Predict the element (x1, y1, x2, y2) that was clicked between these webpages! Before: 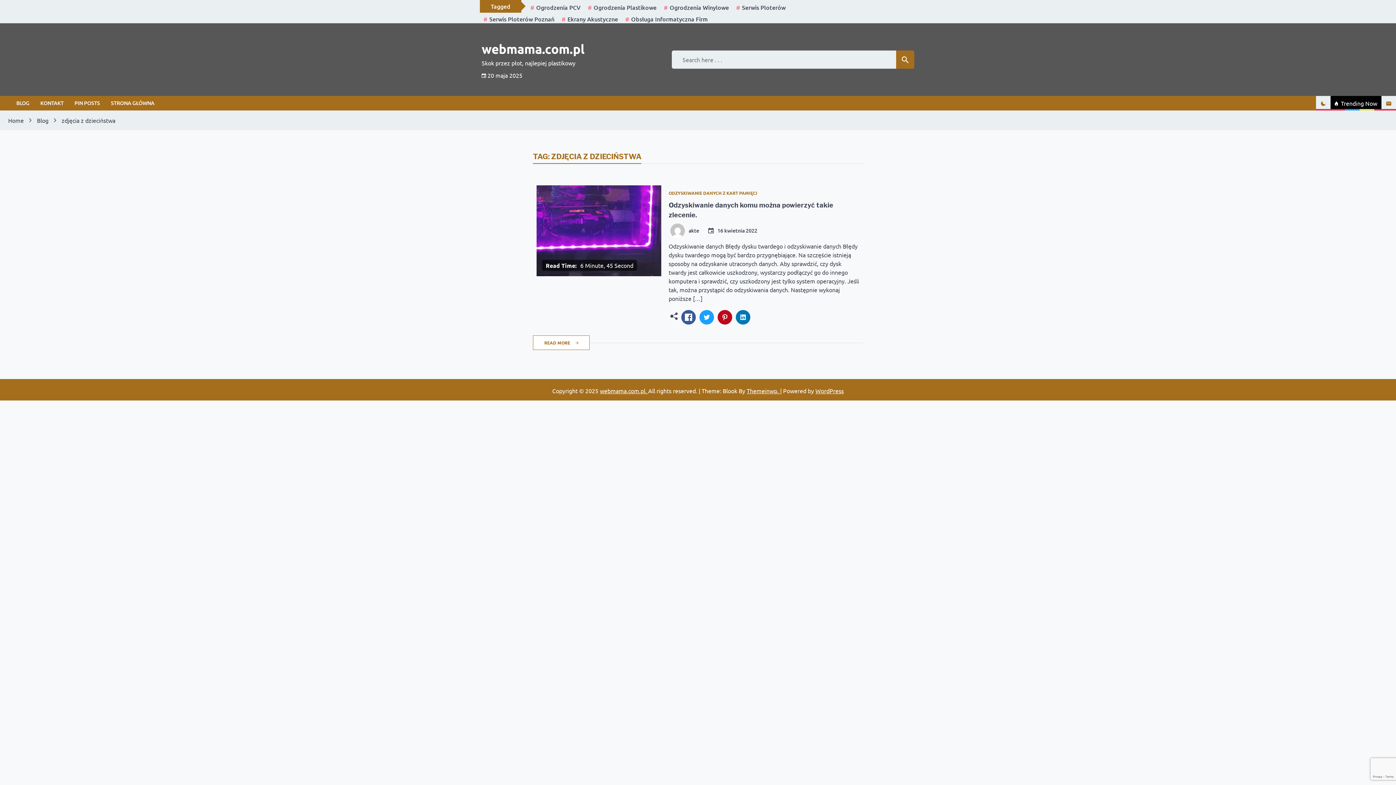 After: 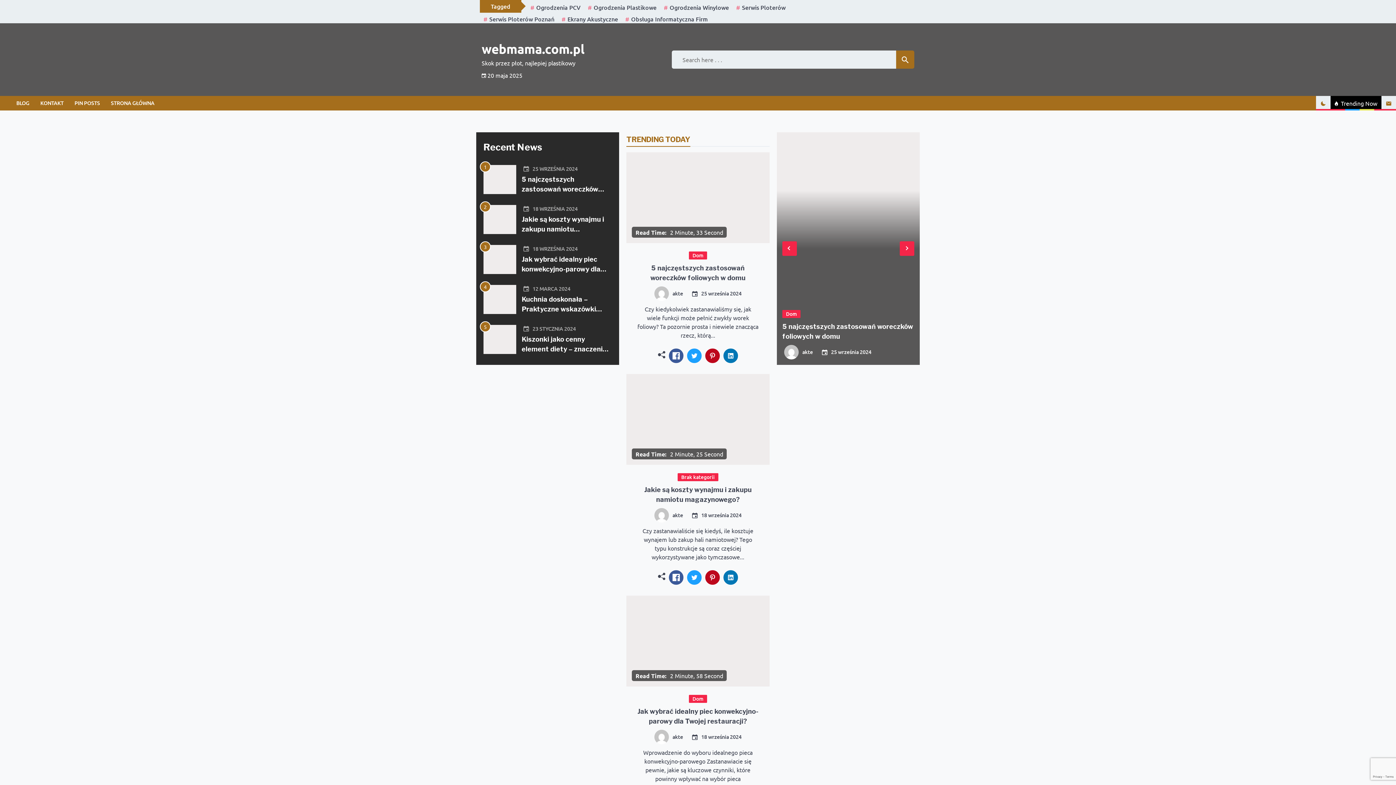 Action: label: webmama.com.pl.  bbox: (600, 387, 648, 394)